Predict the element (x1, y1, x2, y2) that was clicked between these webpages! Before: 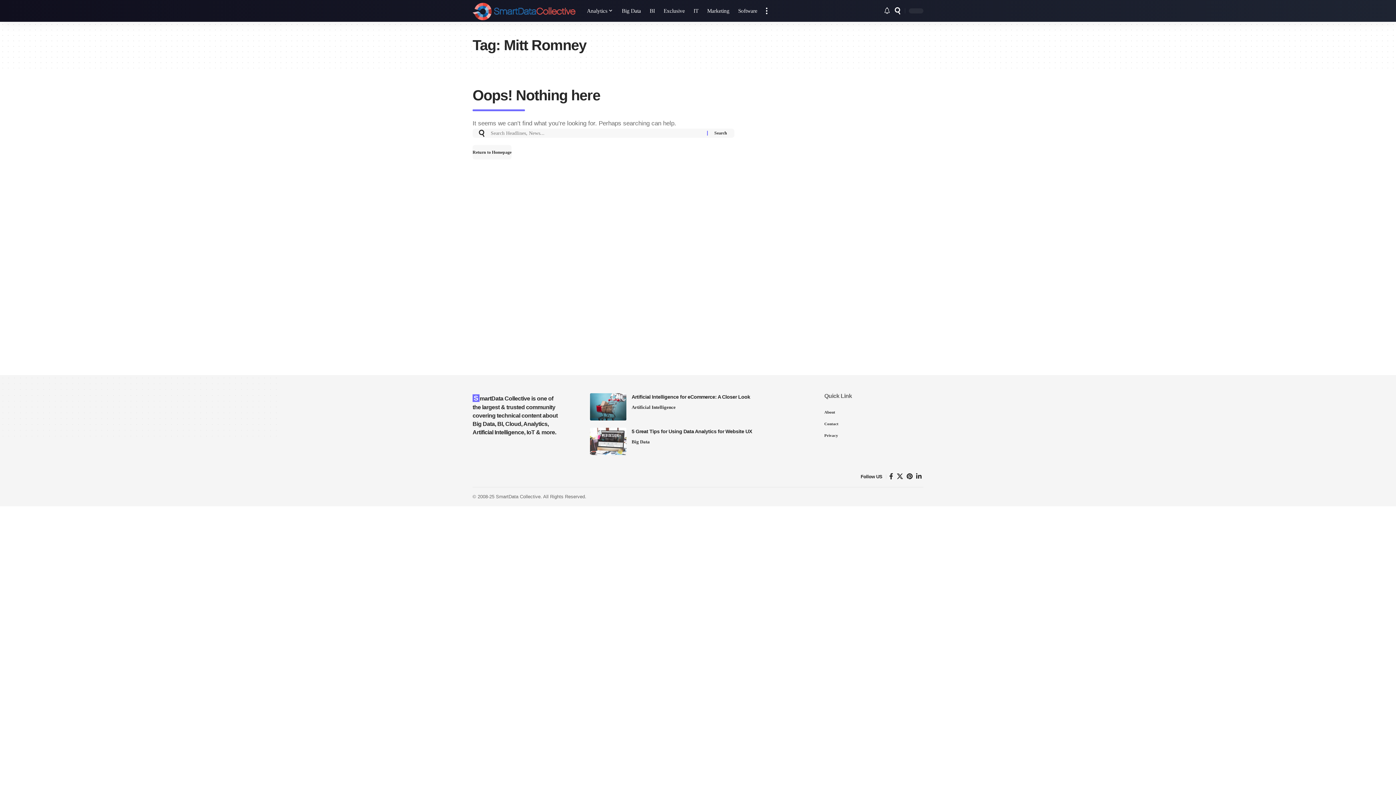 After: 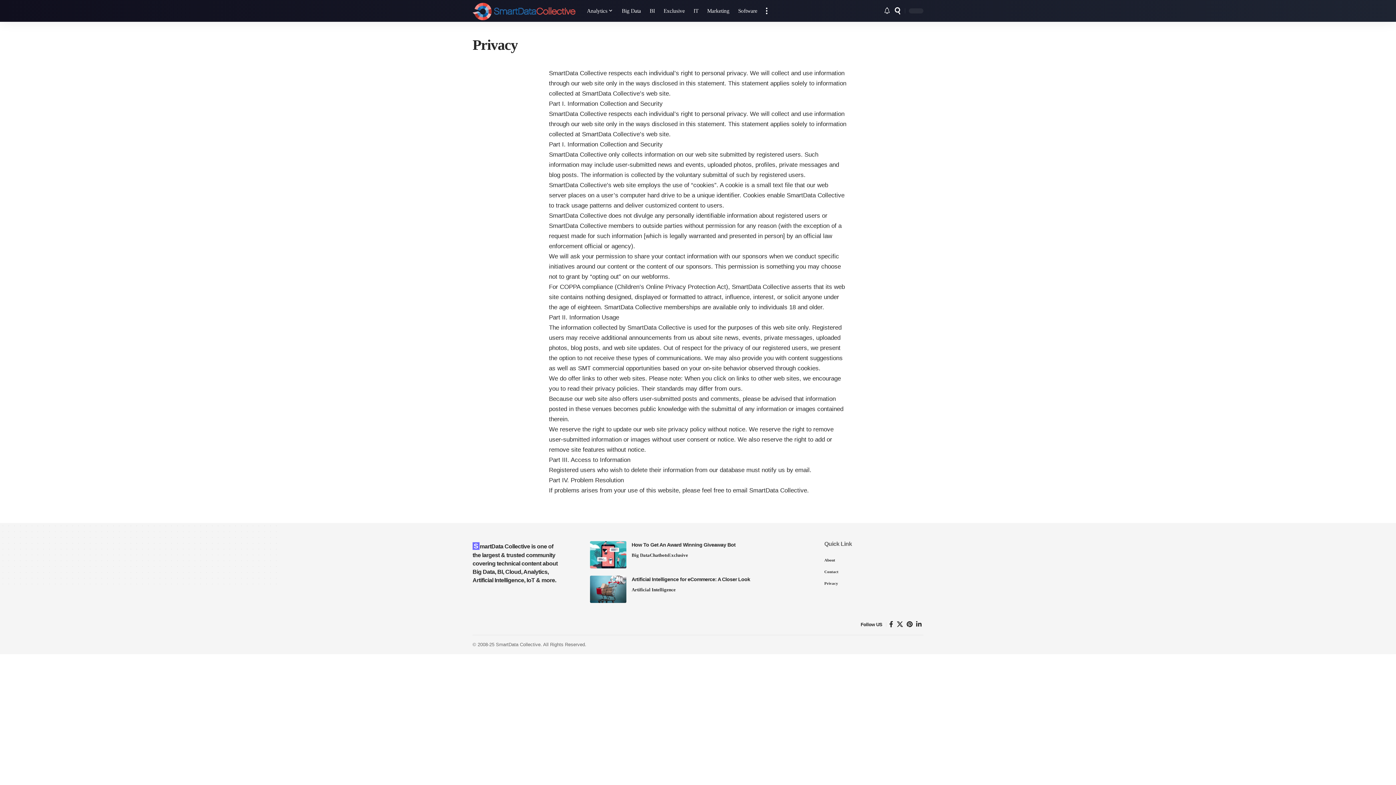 Action: label: Privacy bbox: (824, 429, 923, 441)